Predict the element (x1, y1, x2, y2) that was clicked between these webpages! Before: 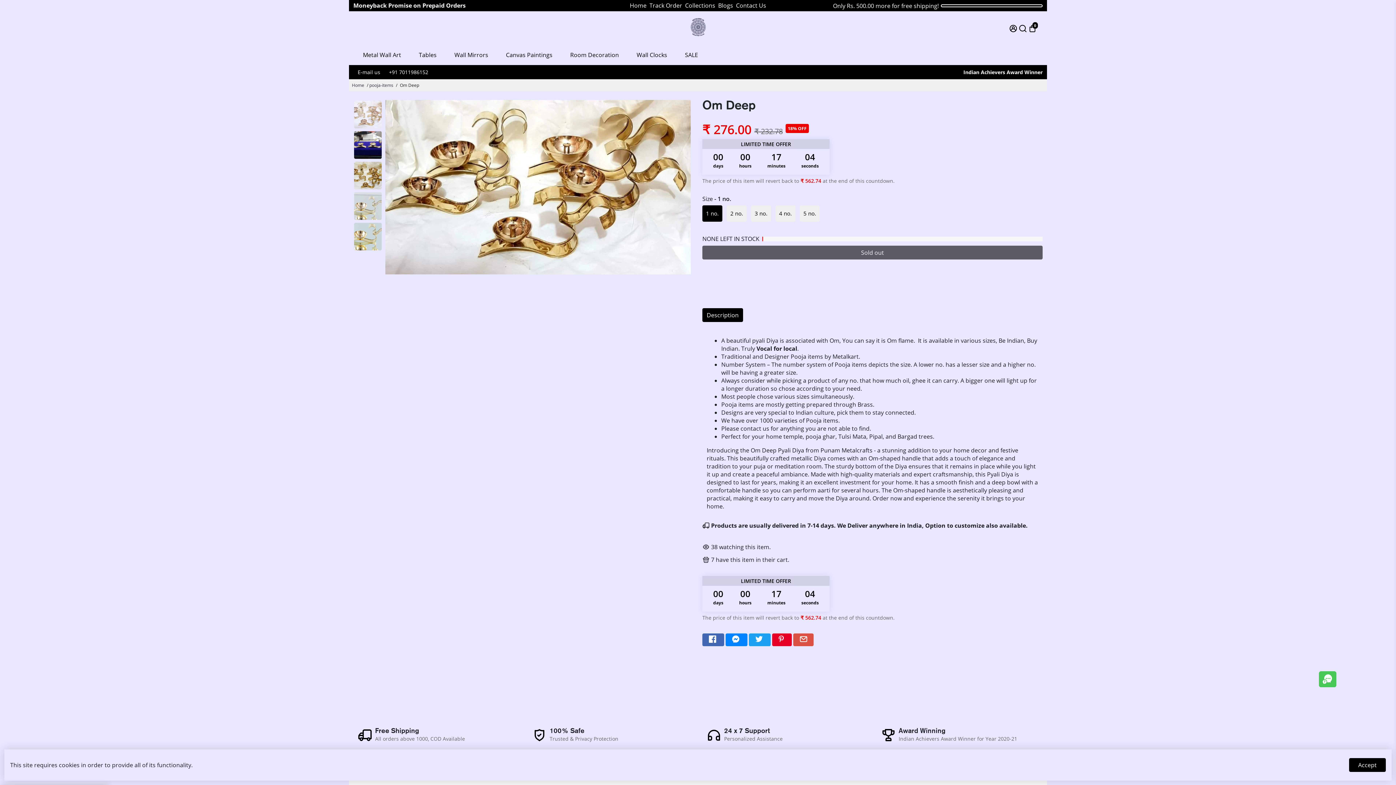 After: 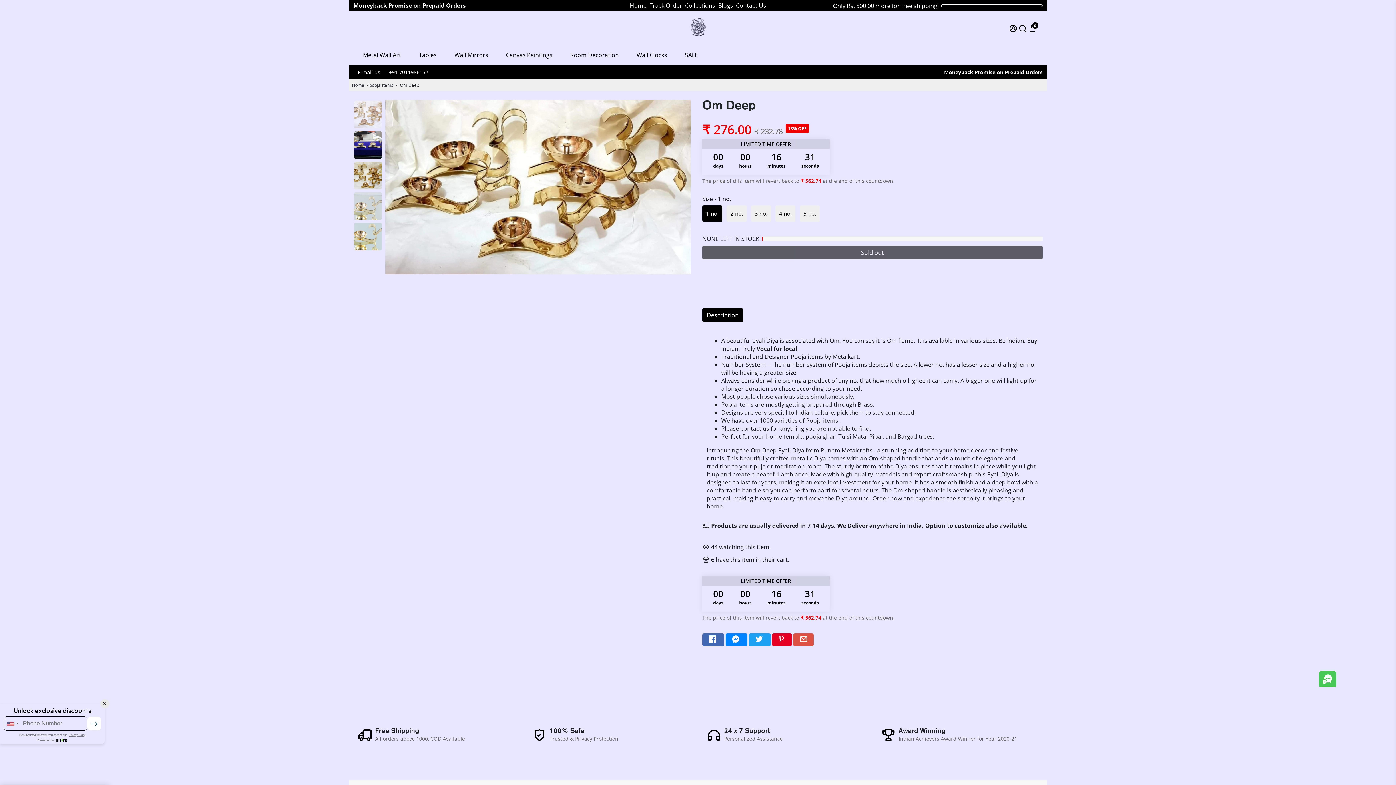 Action: label: Accept bbox: (1349, 758, 1386, 772)